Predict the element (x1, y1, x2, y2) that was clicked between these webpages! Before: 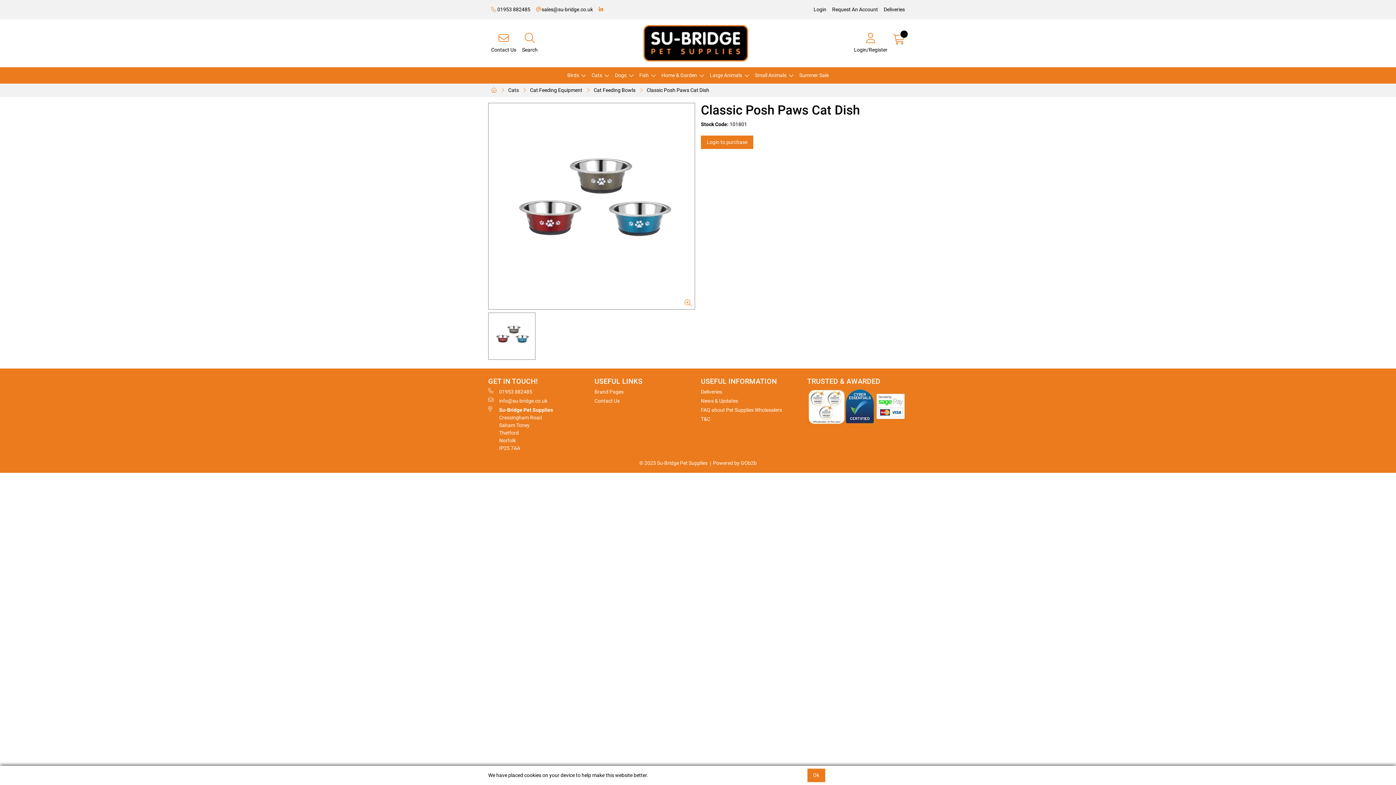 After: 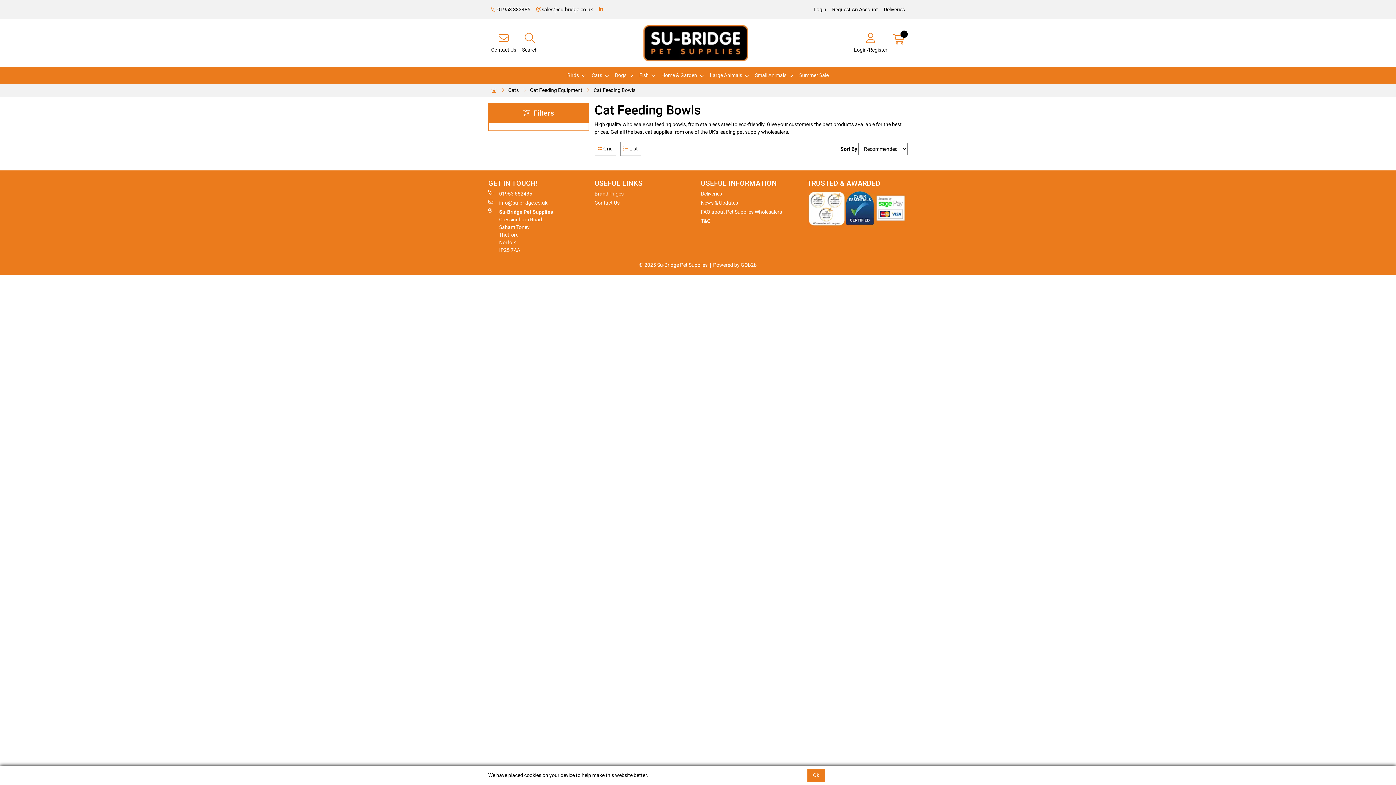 Action: label: Cat Feeding Bowls bbox: (590, 83, 638, 97)